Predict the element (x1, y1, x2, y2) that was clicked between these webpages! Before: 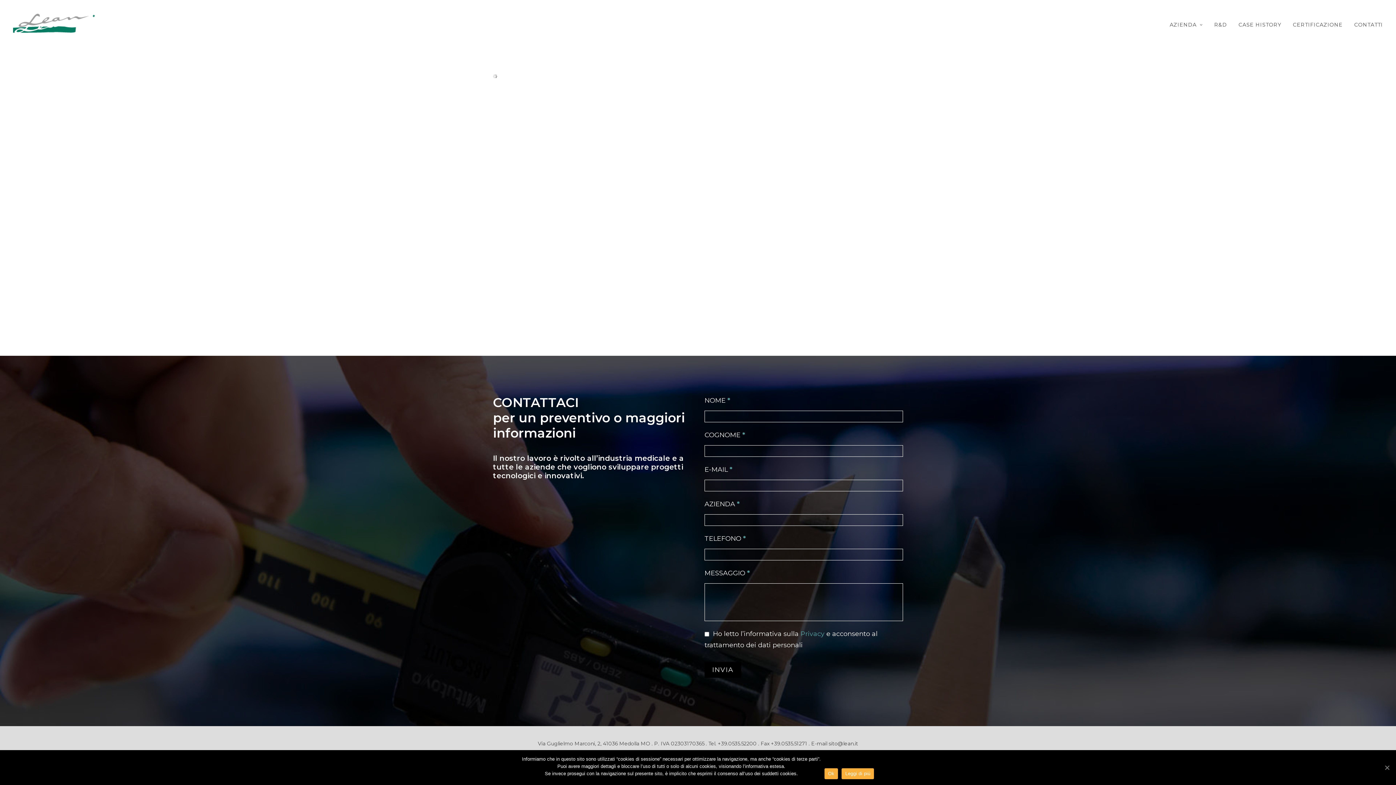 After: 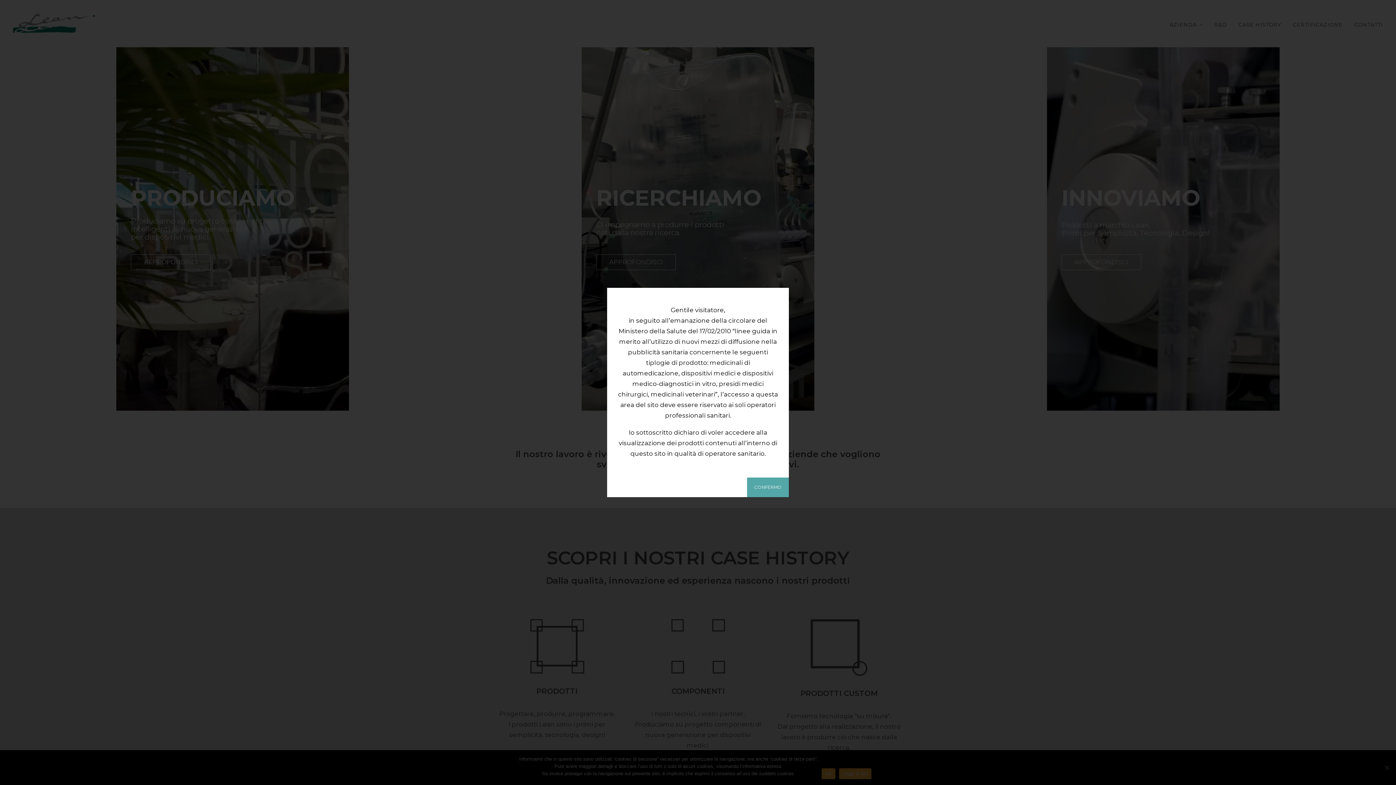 Action: bbox: (13, 9, 97, 37)